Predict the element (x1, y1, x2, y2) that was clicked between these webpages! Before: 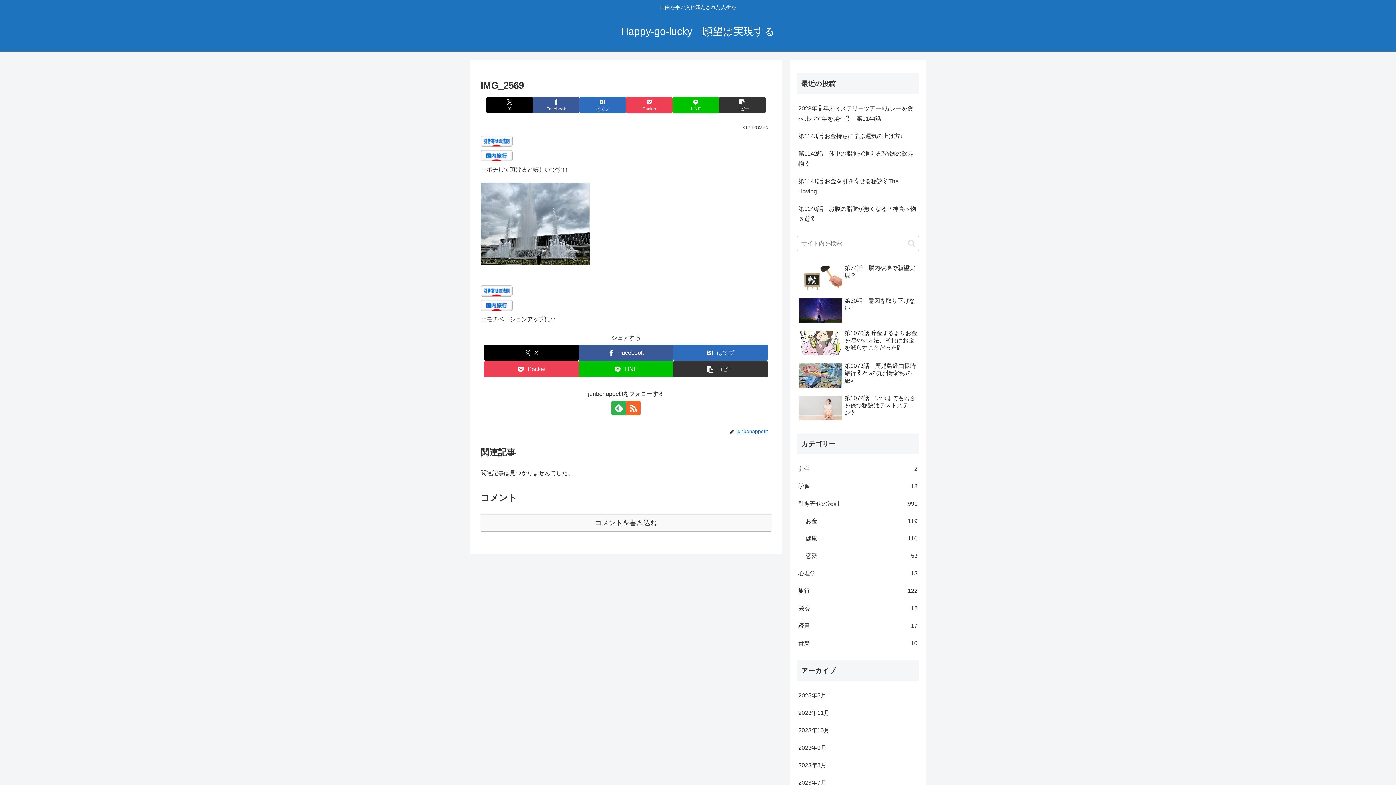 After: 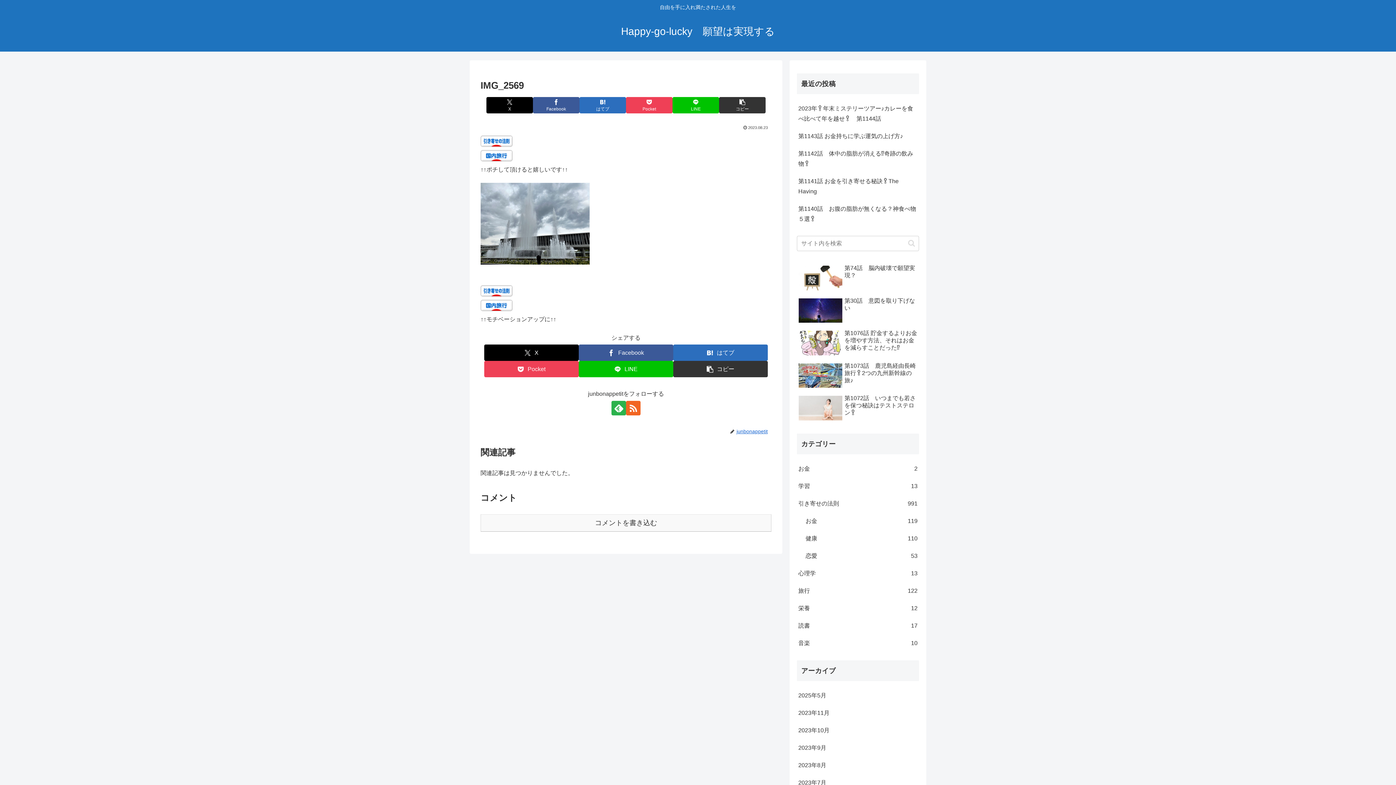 Action: bbox: (480, 291, 512, 297)